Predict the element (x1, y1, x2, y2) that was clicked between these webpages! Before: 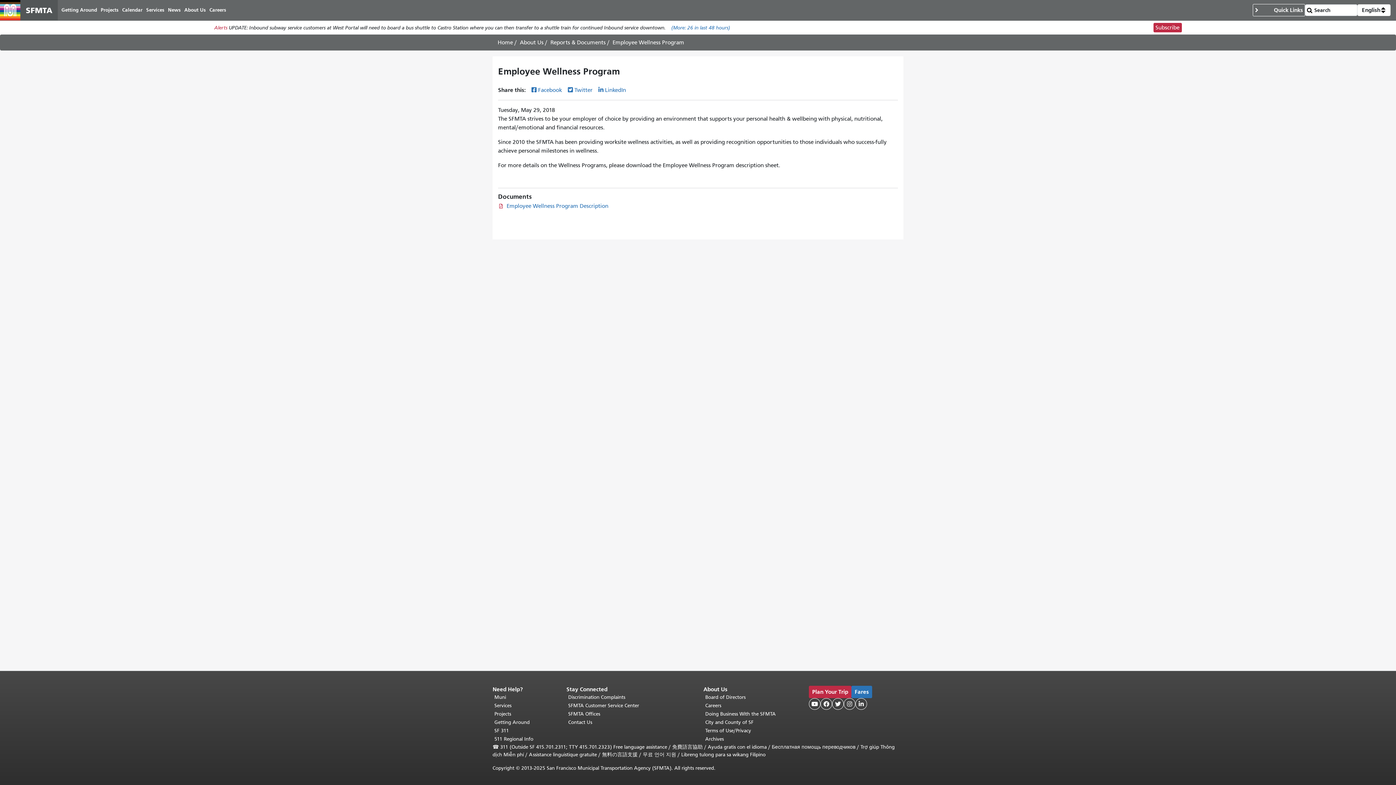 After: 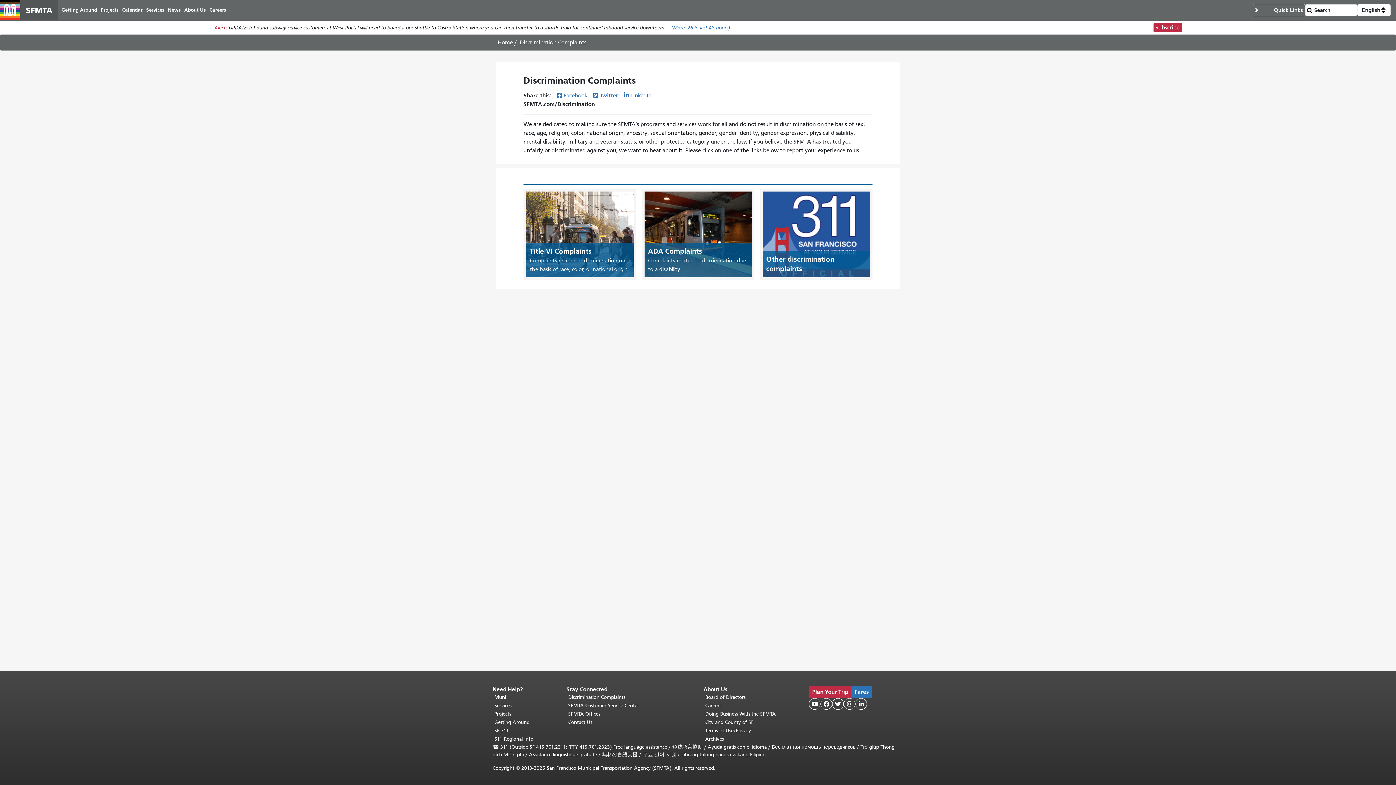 Action: label: Discrimination Complaints bbox: (568, 693, 701, 701)